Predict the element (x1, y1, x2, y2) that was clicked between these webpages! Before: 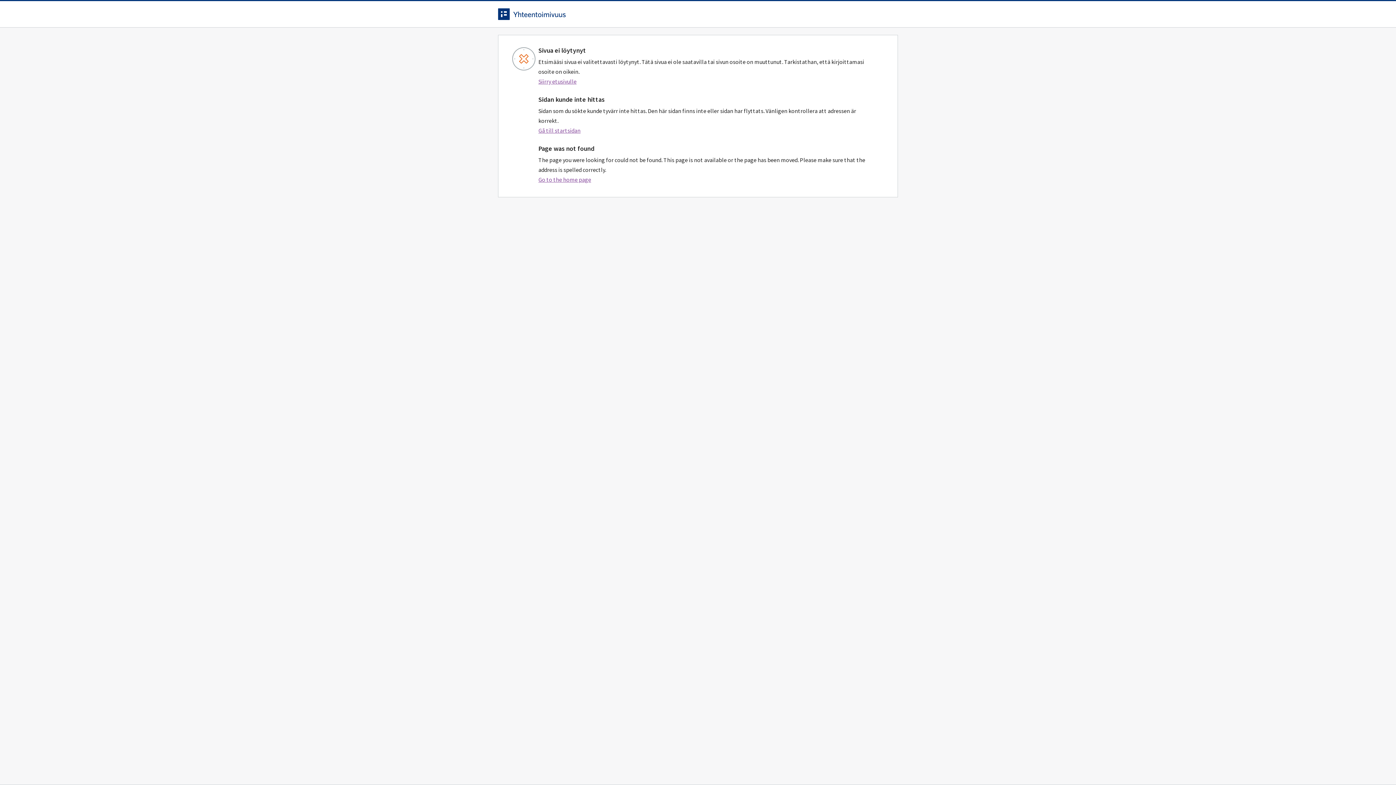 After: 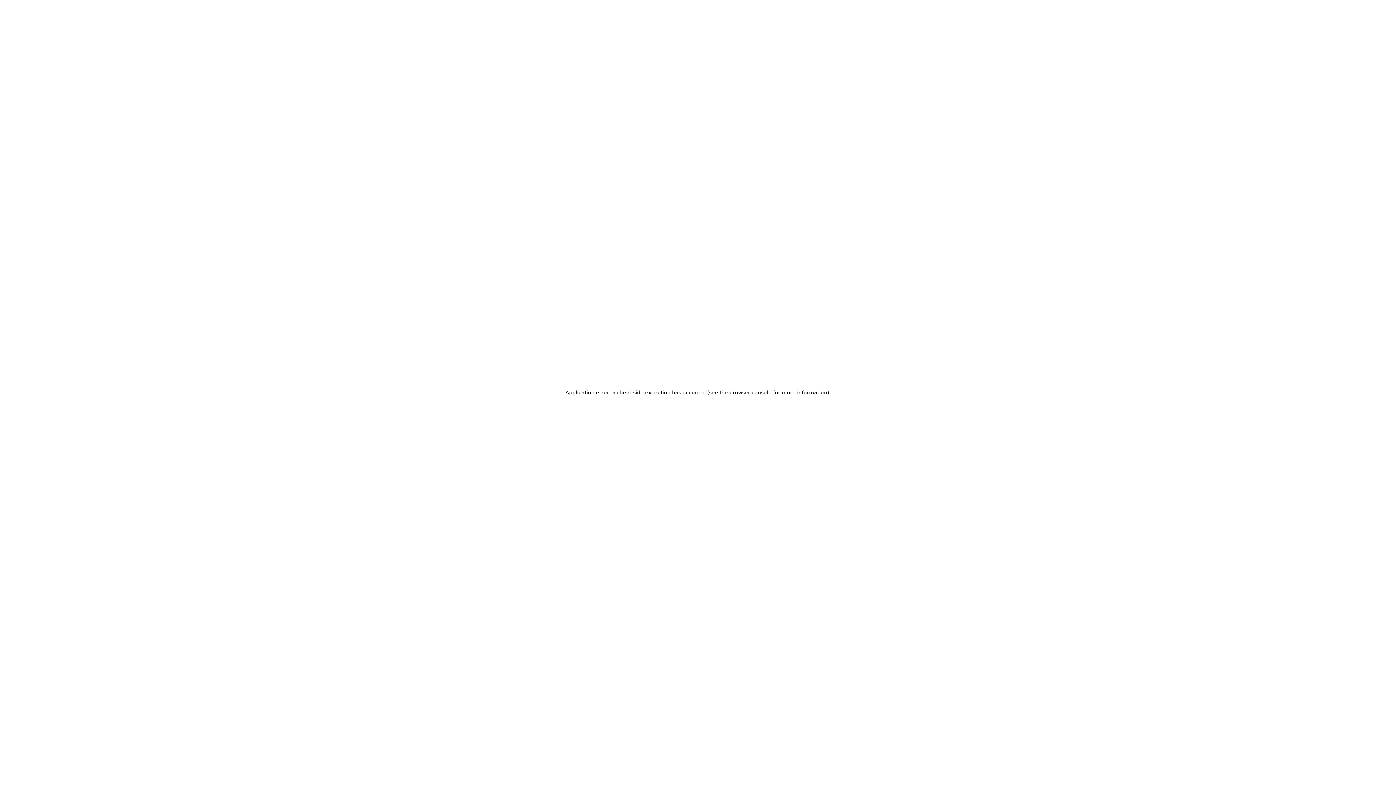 Action: bbox: (538, 77, 576, 85) label: Siirry etusivulle